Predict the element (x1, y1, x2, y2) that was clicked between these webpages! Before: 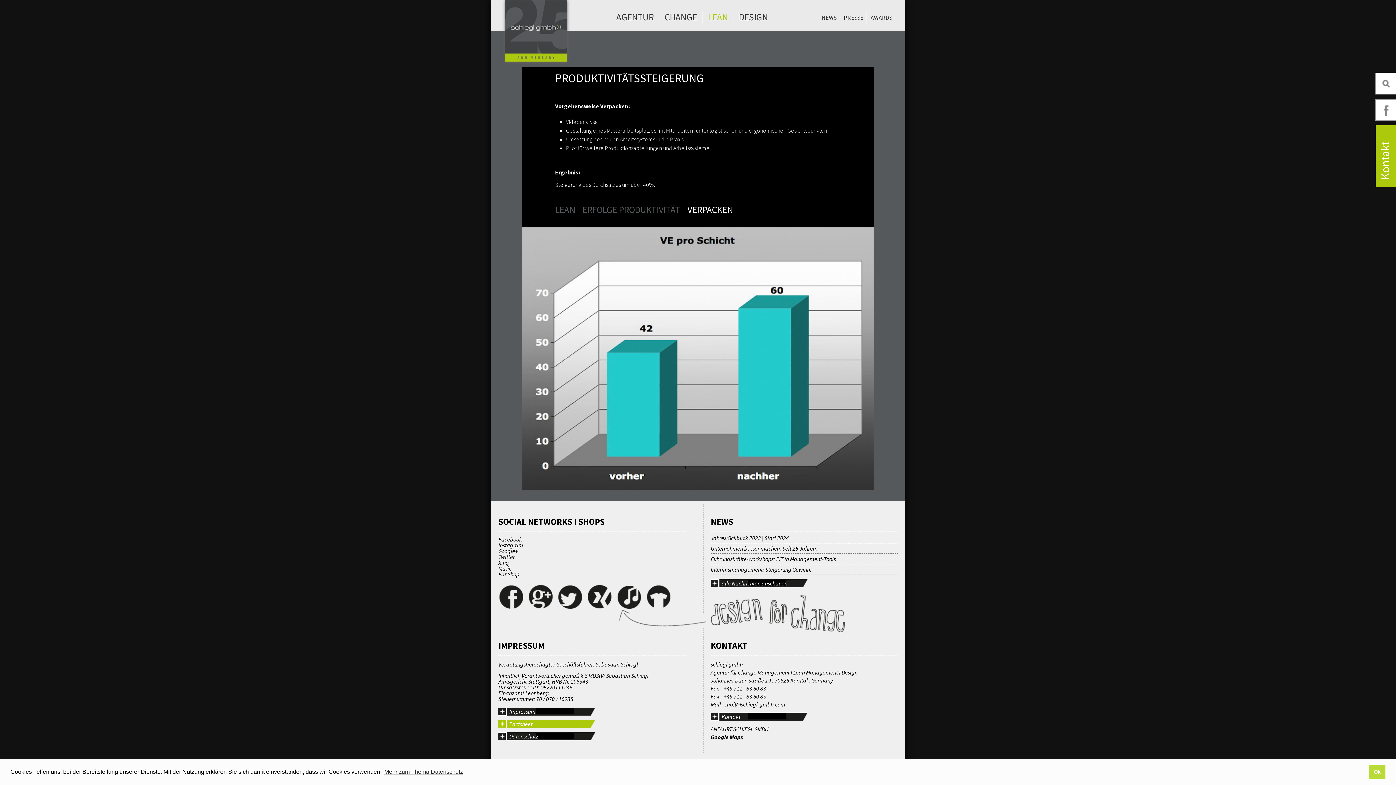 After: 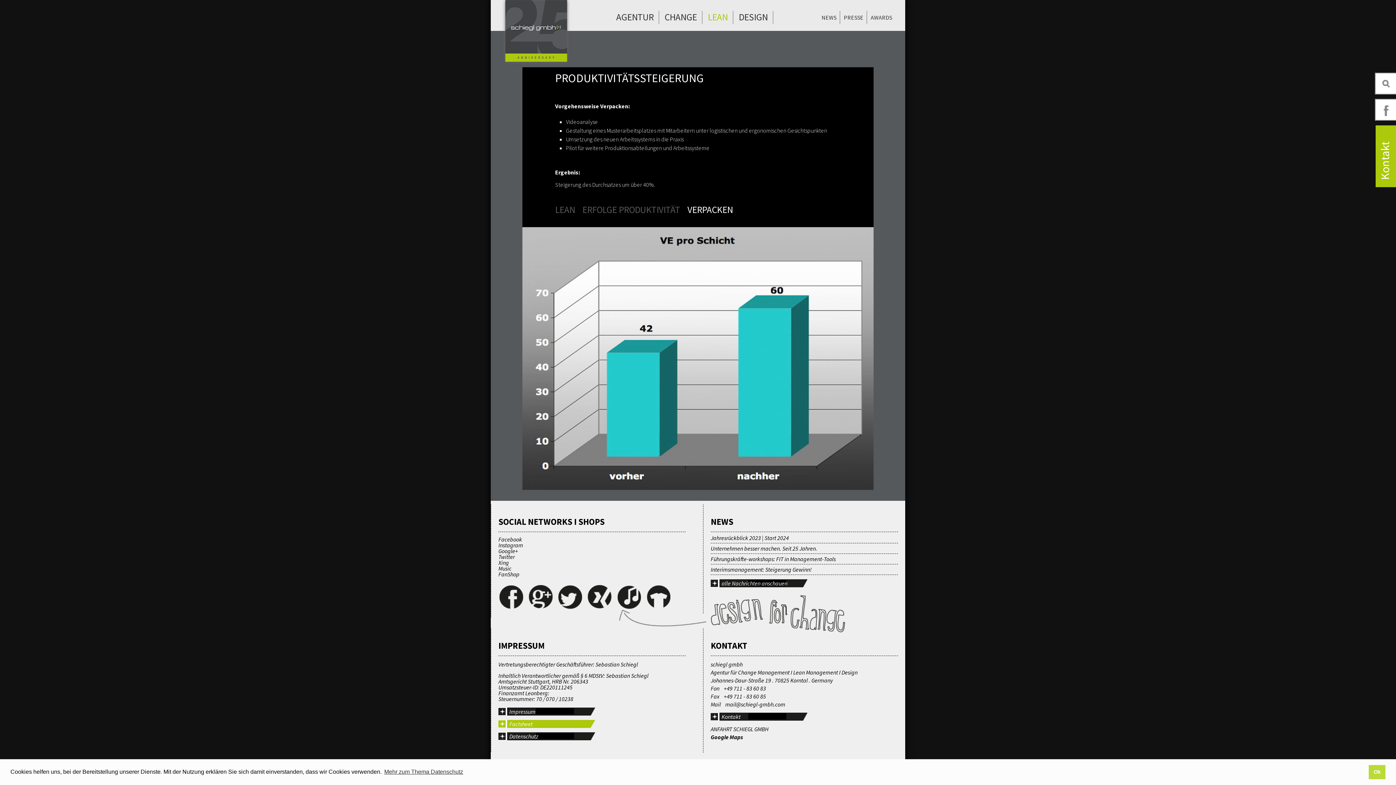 Action: bbox: (1376, 99, 1396, 120)